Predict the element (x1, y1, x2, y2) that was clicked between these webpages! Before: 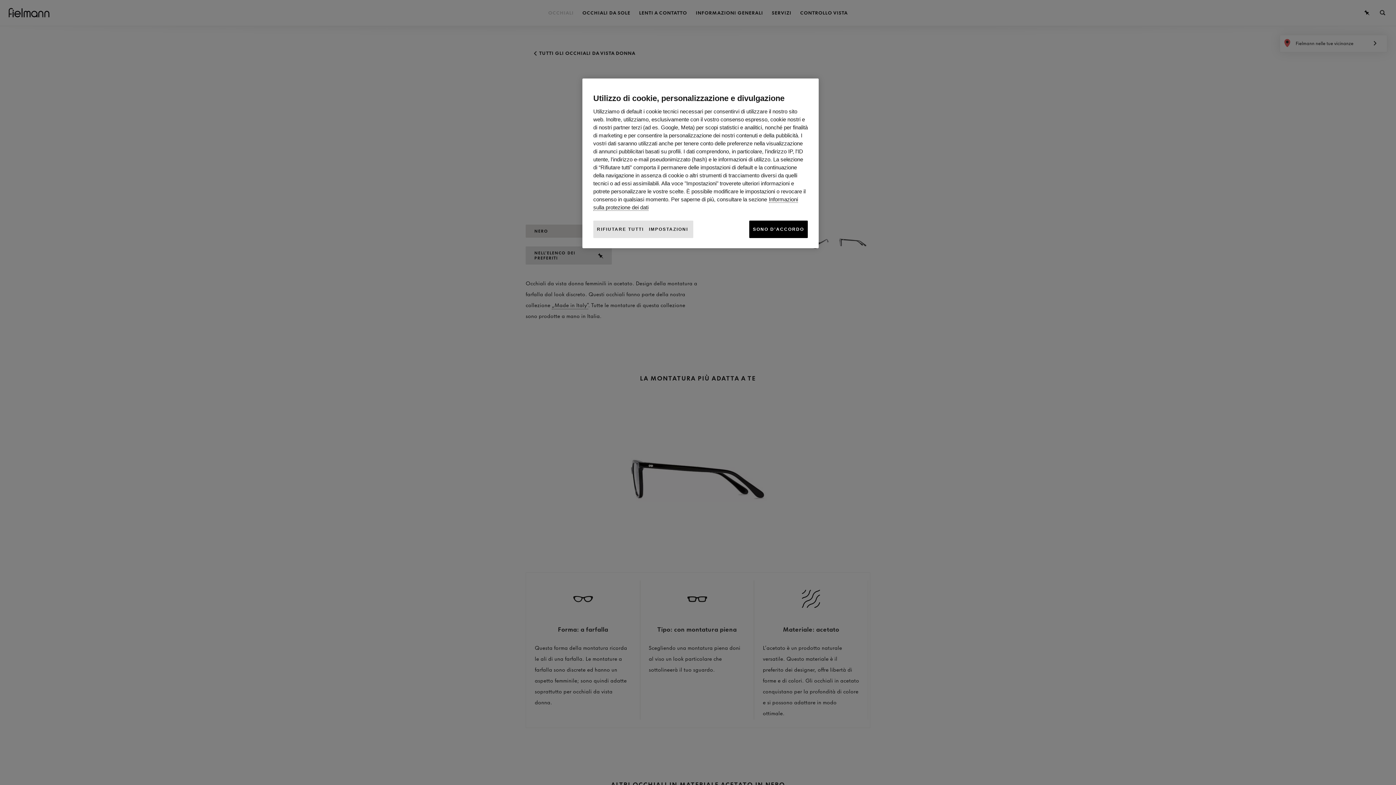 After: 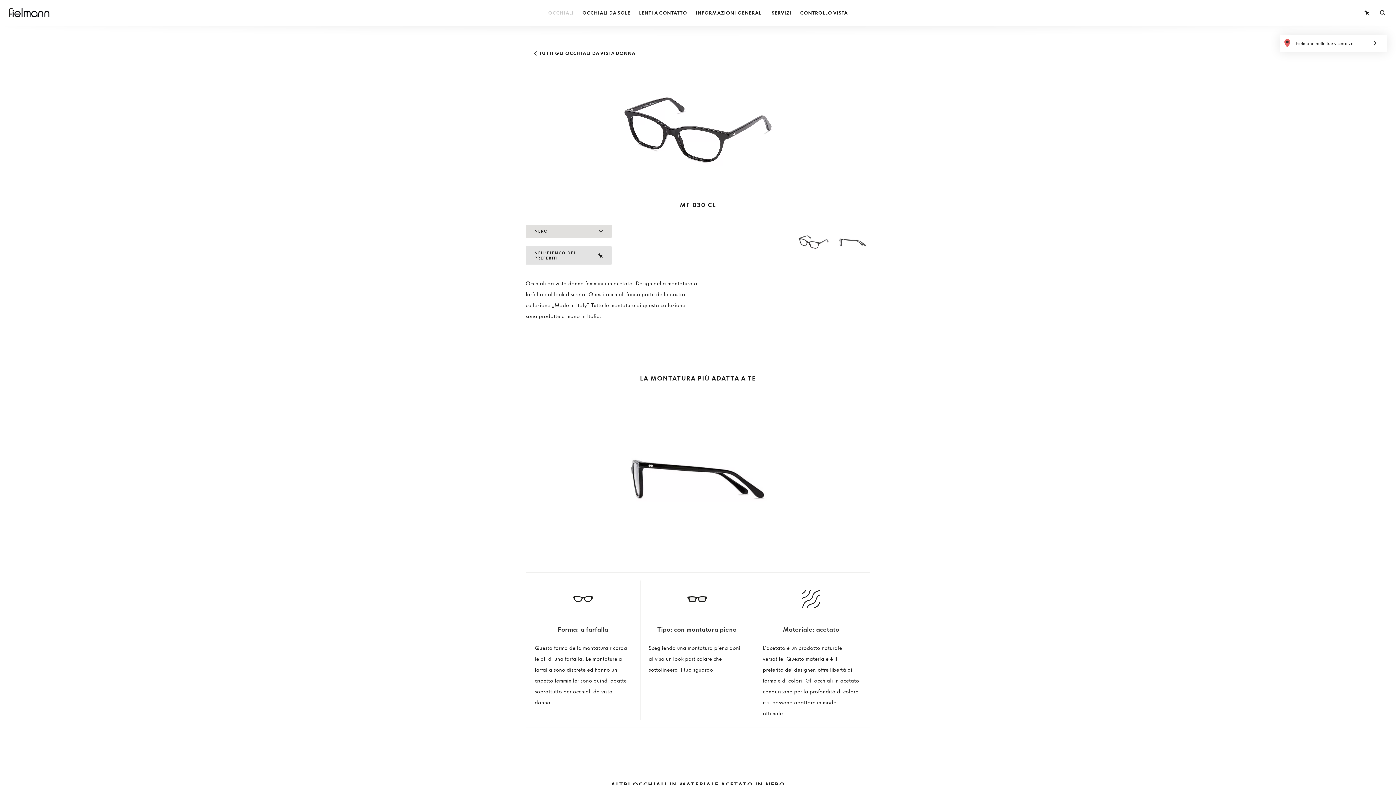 Action: label: RIFIUTARE TUTTI bbox: (593, 220, 647, 238)